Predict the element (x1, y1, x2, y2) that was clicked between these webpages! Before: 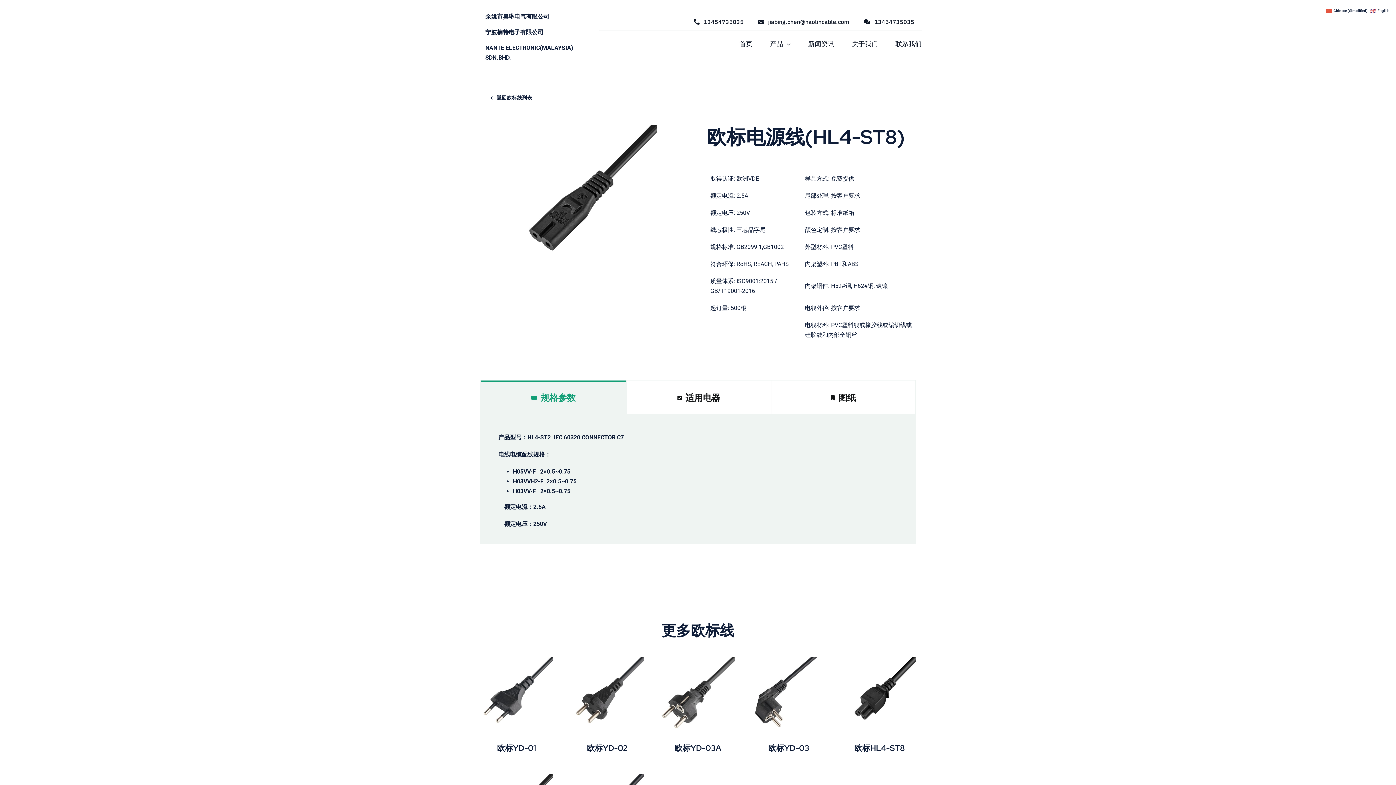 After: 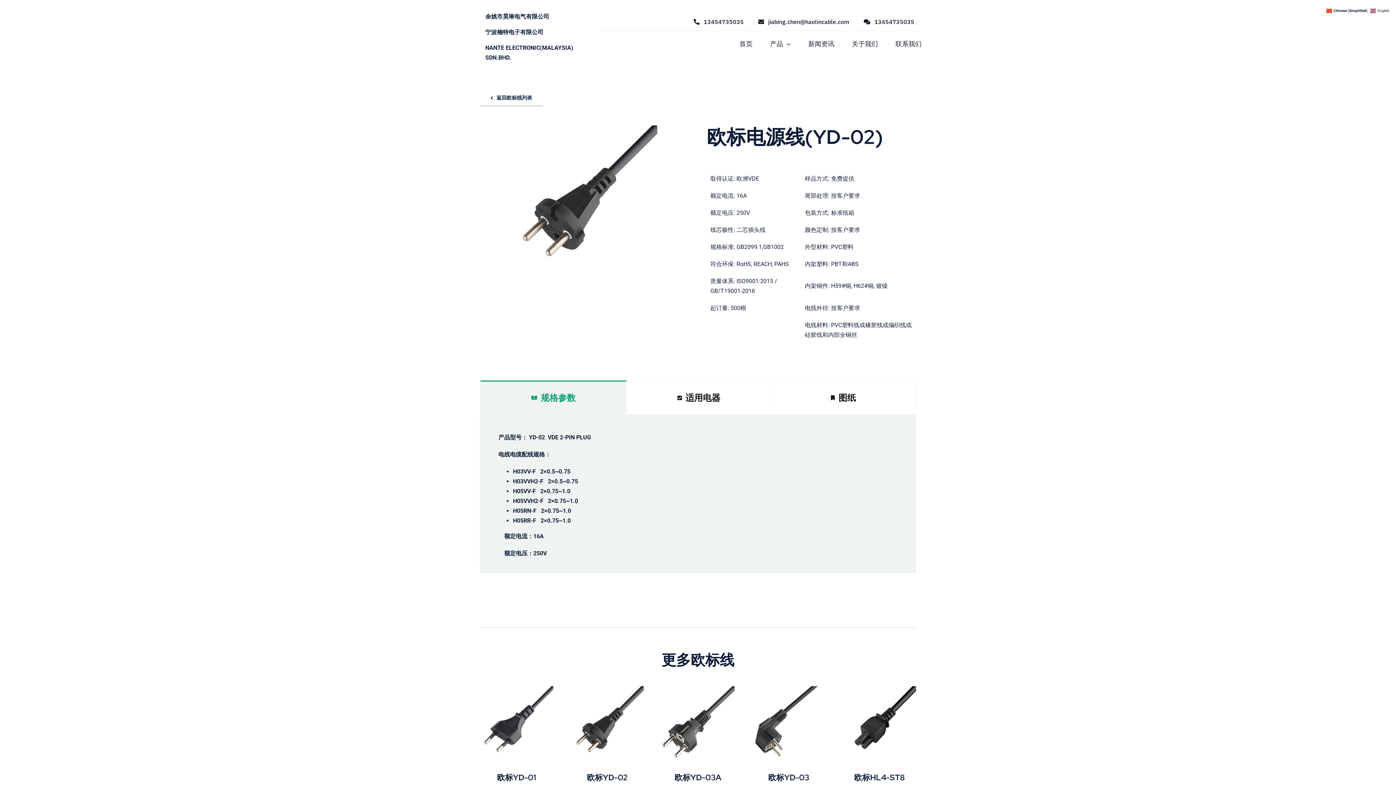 Action: bbox: (570, 657, 644, 730)